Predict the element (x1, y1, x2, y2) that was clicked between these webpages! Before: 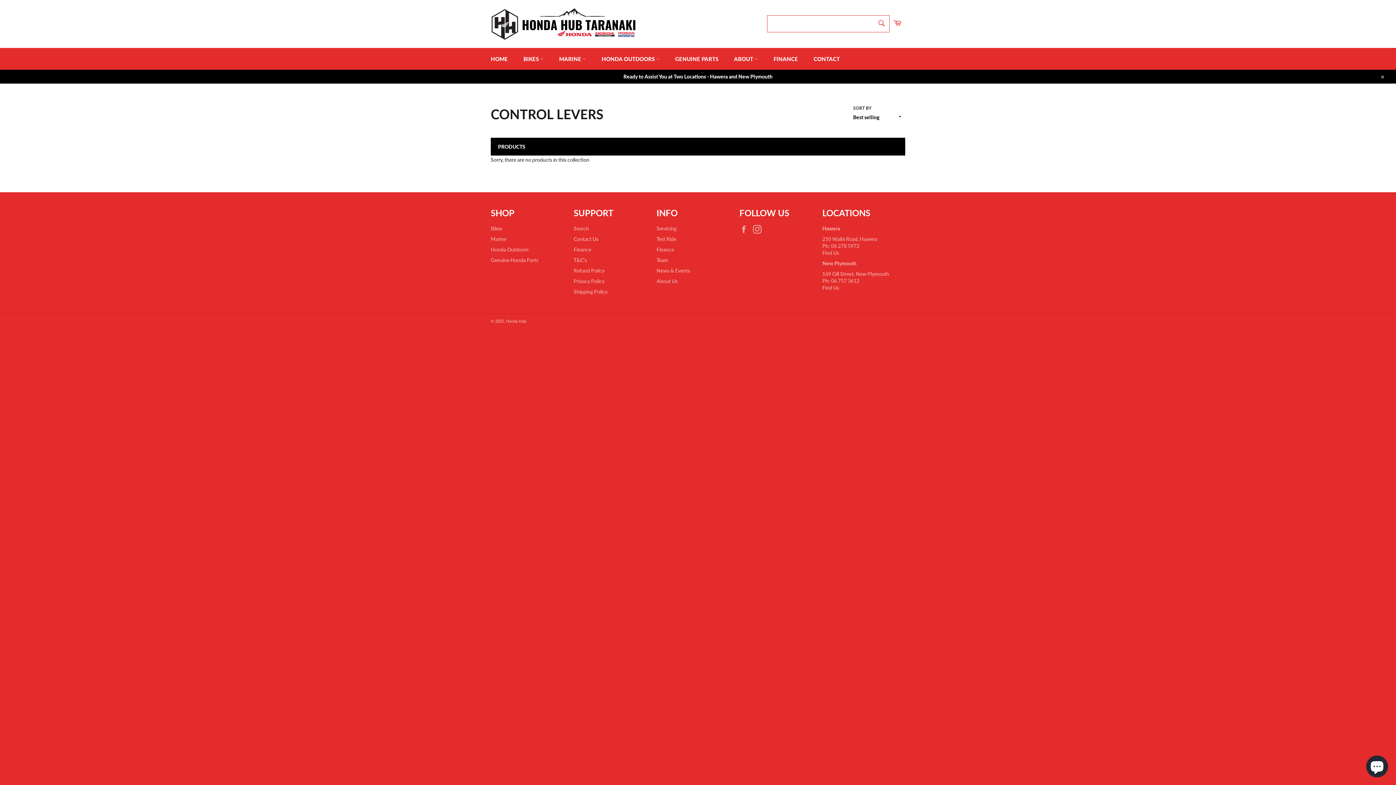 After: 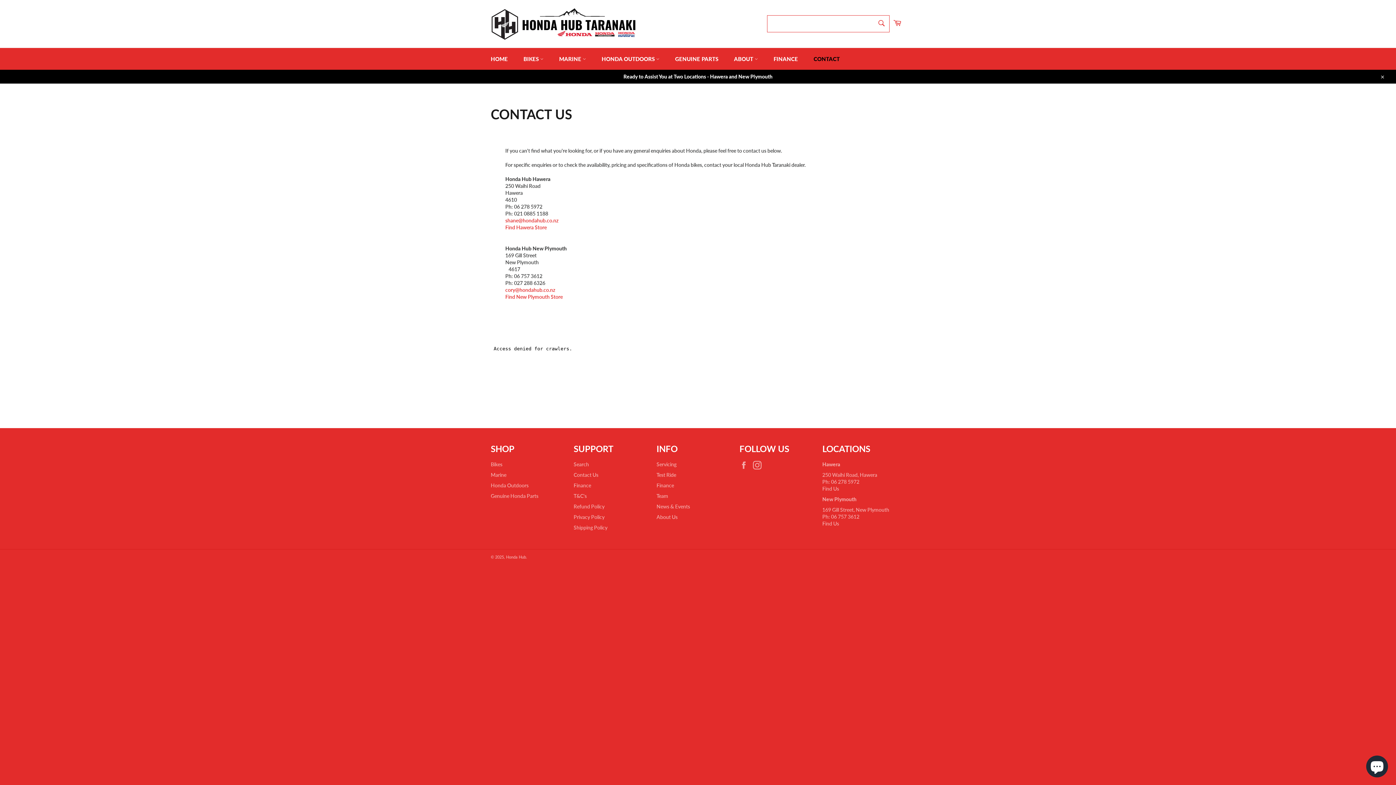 Action: label: Contact Us bbox: (573, 236, 598, 242)